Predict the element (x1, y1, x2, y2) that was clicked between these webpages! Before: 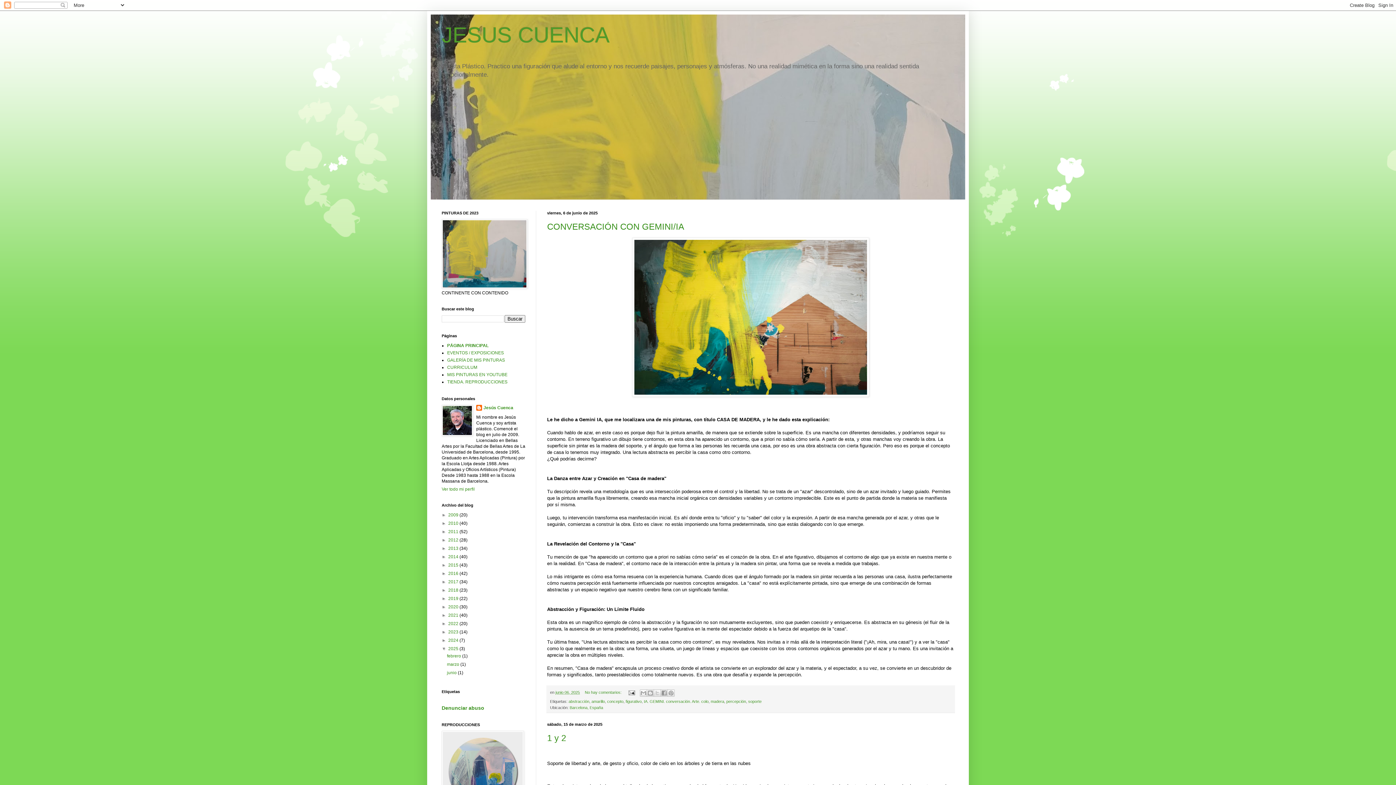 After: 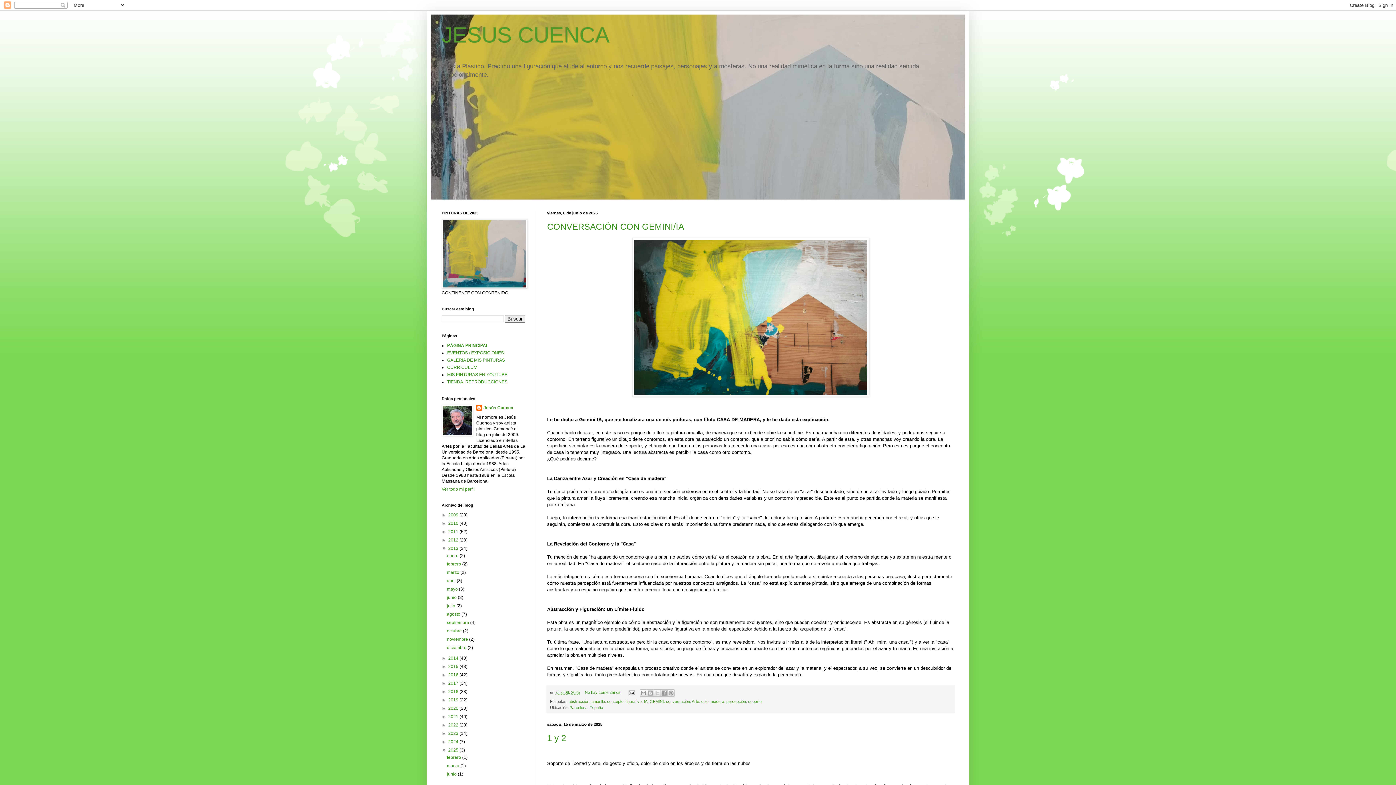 Action: label: ►   bbox: (441, 546, 448, 551)